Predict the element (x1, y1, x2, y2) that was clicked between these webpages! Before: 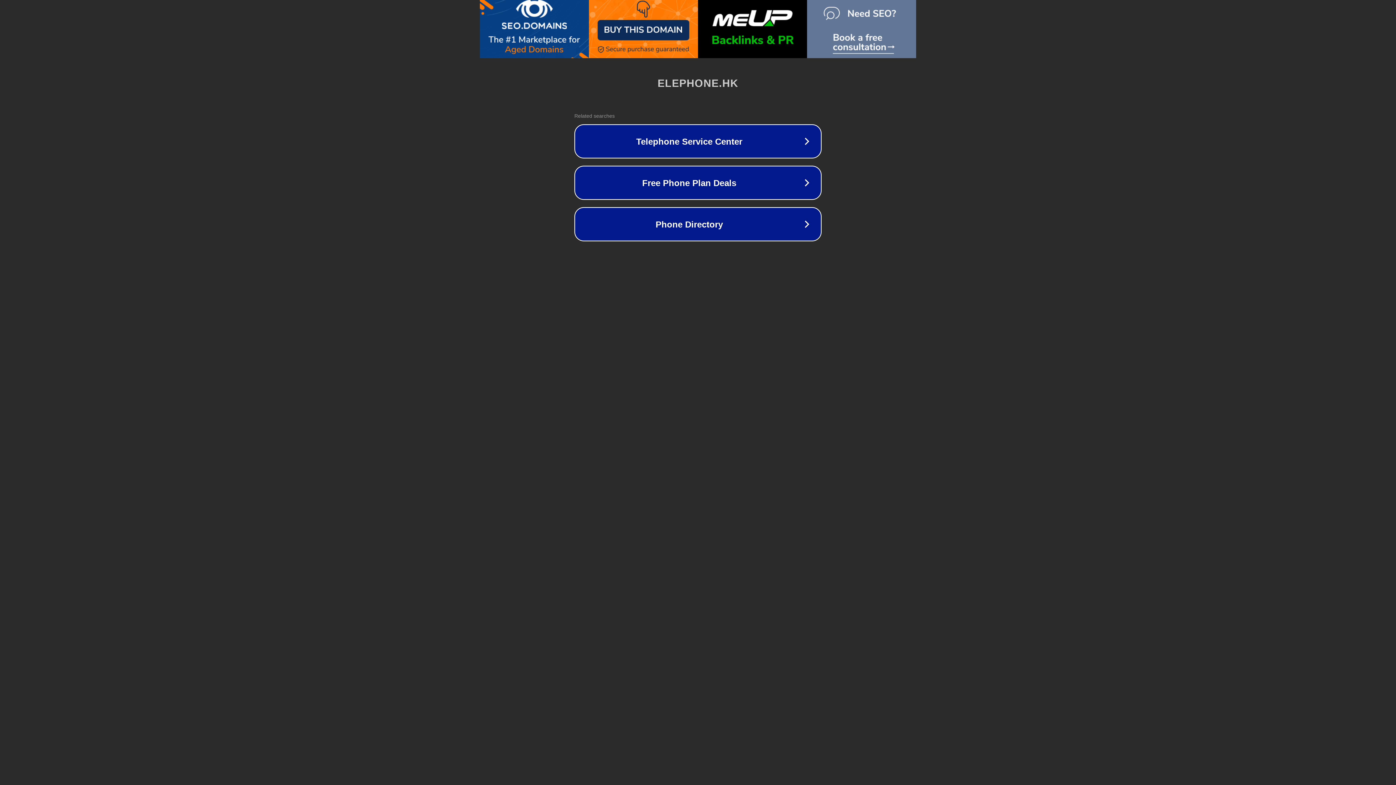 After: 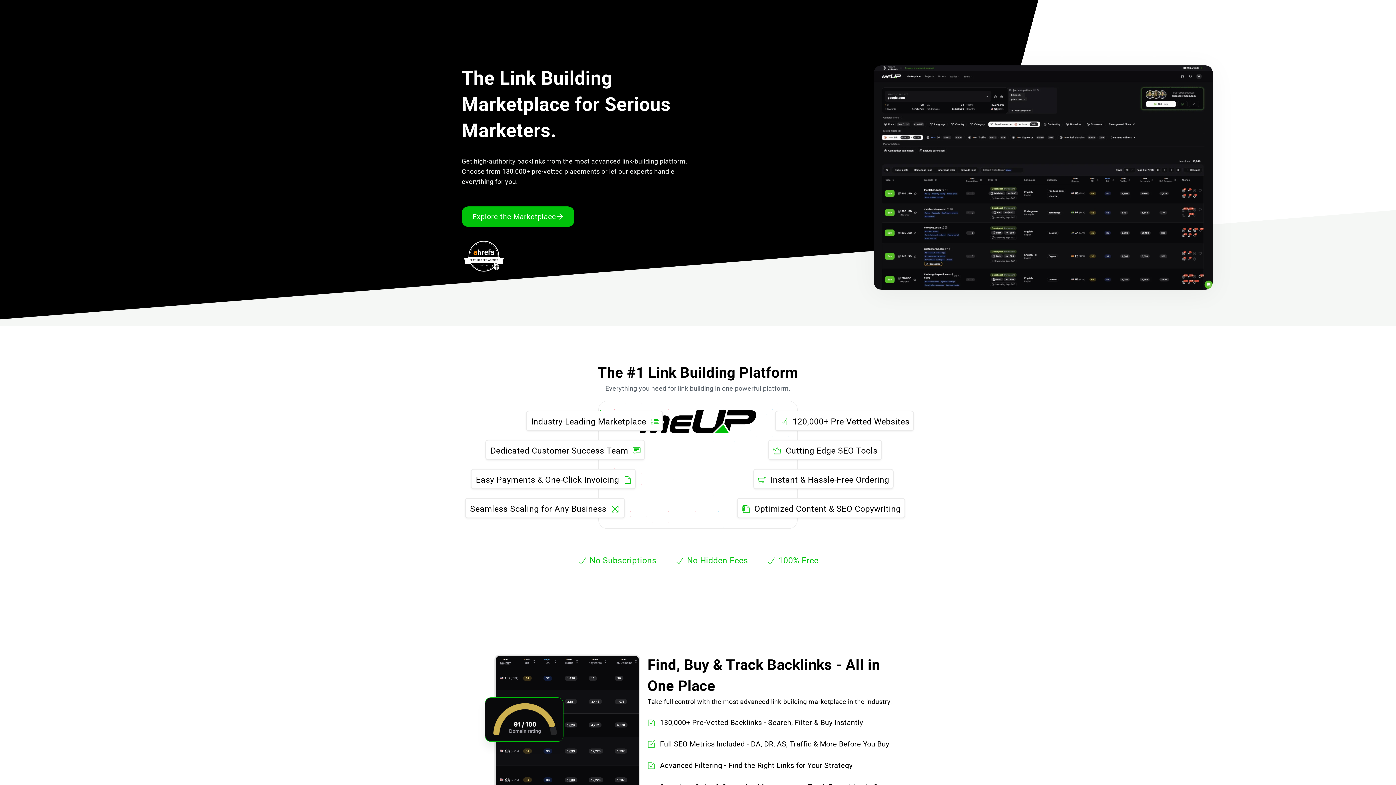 Action: bbox: (698, -7, 807, 65)